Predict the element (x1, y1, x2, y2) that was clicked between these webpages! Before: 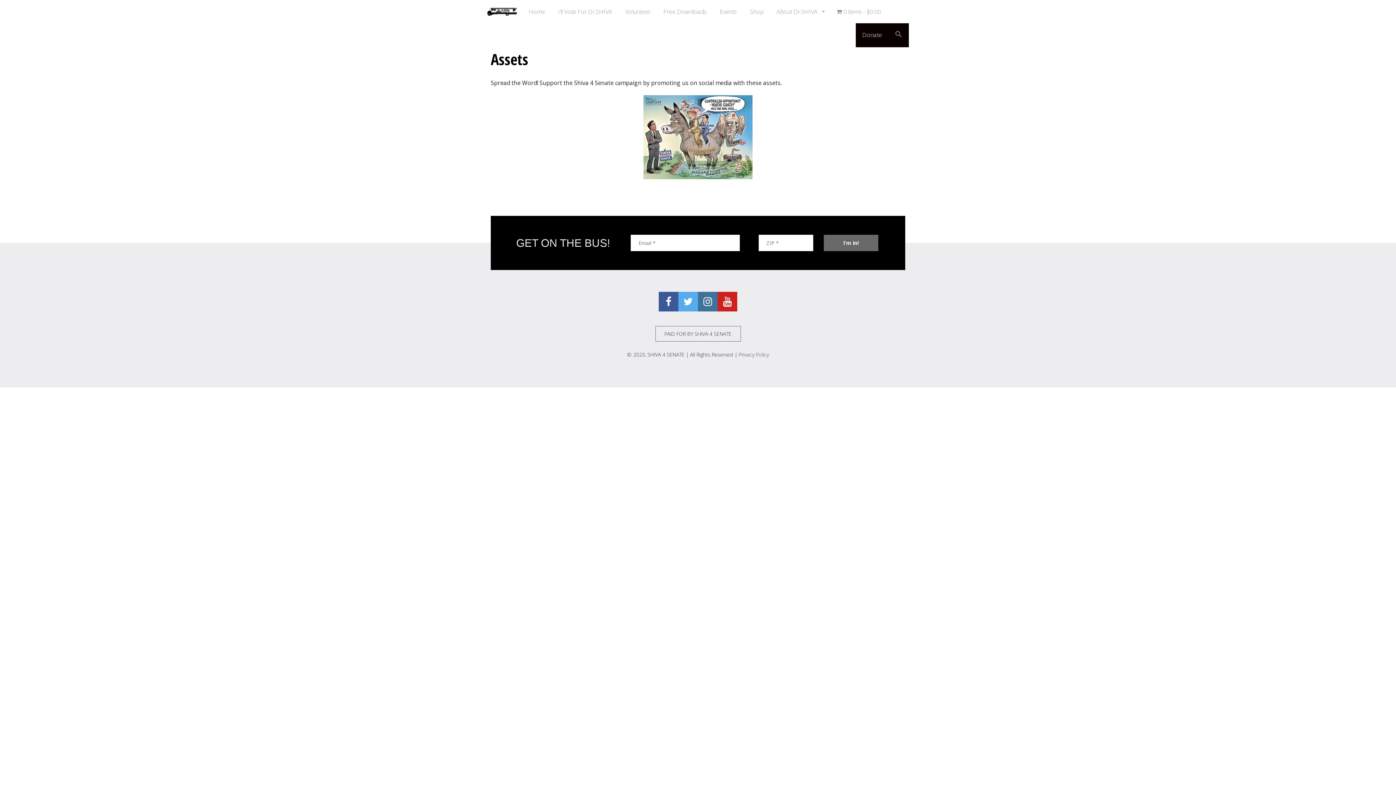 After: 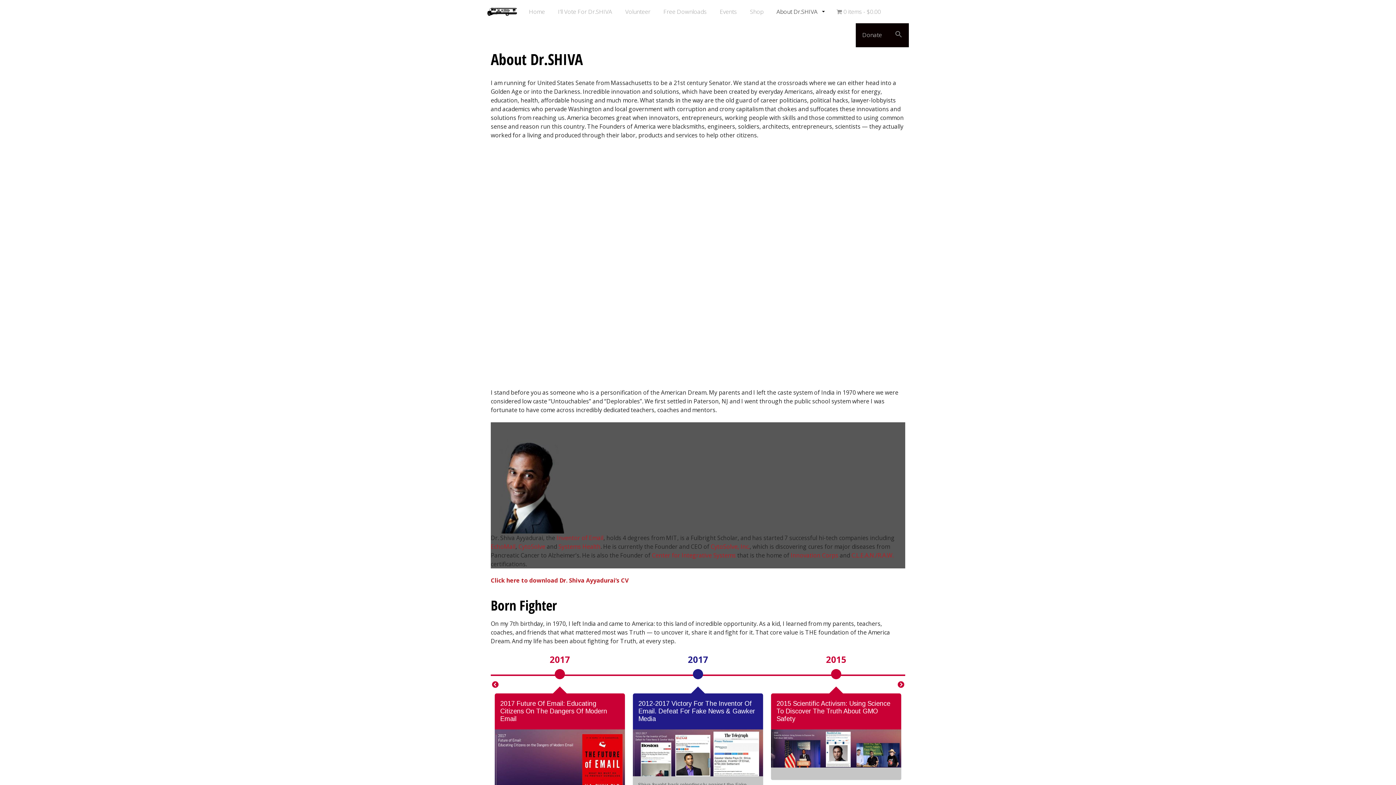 Action: bbox: (770, 0, 830, 23) label: About Dr.SHIVA 